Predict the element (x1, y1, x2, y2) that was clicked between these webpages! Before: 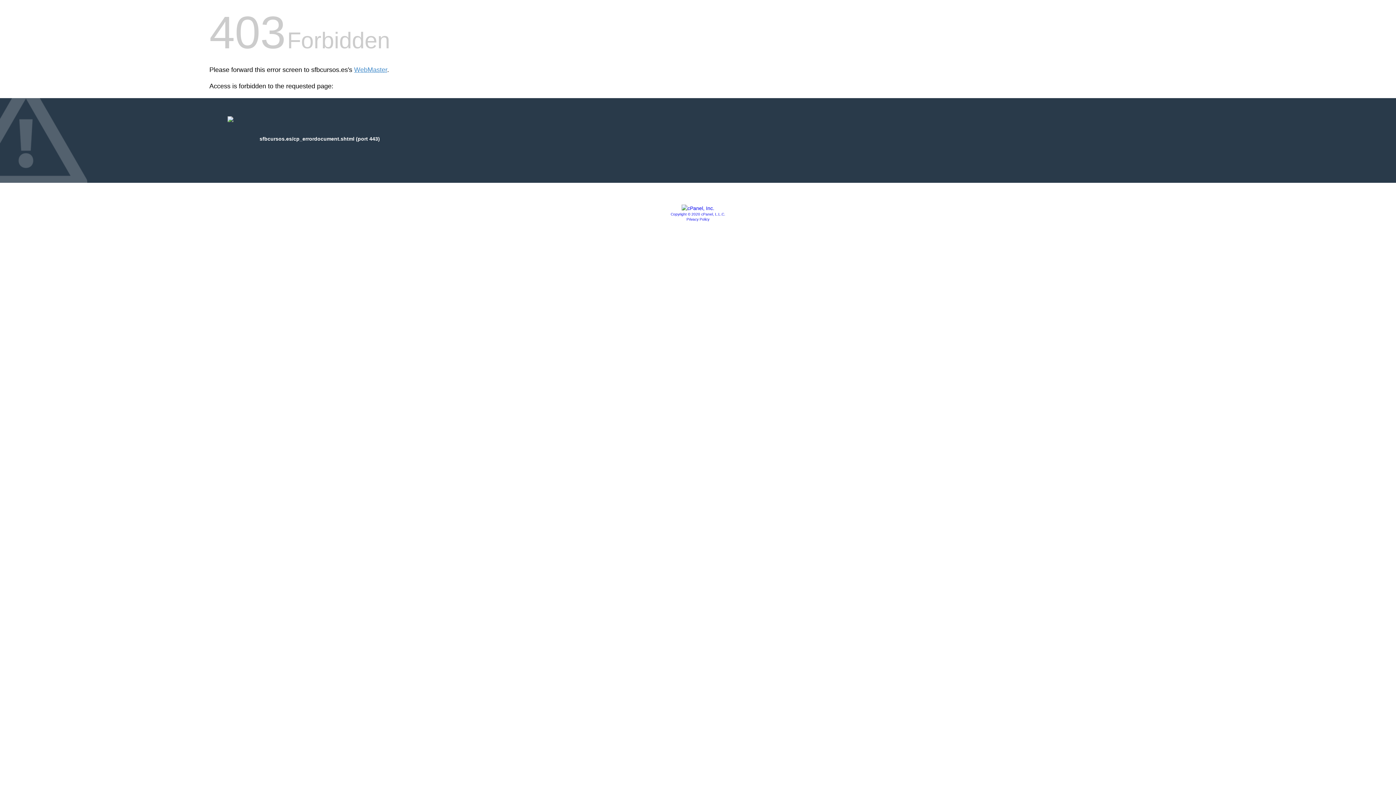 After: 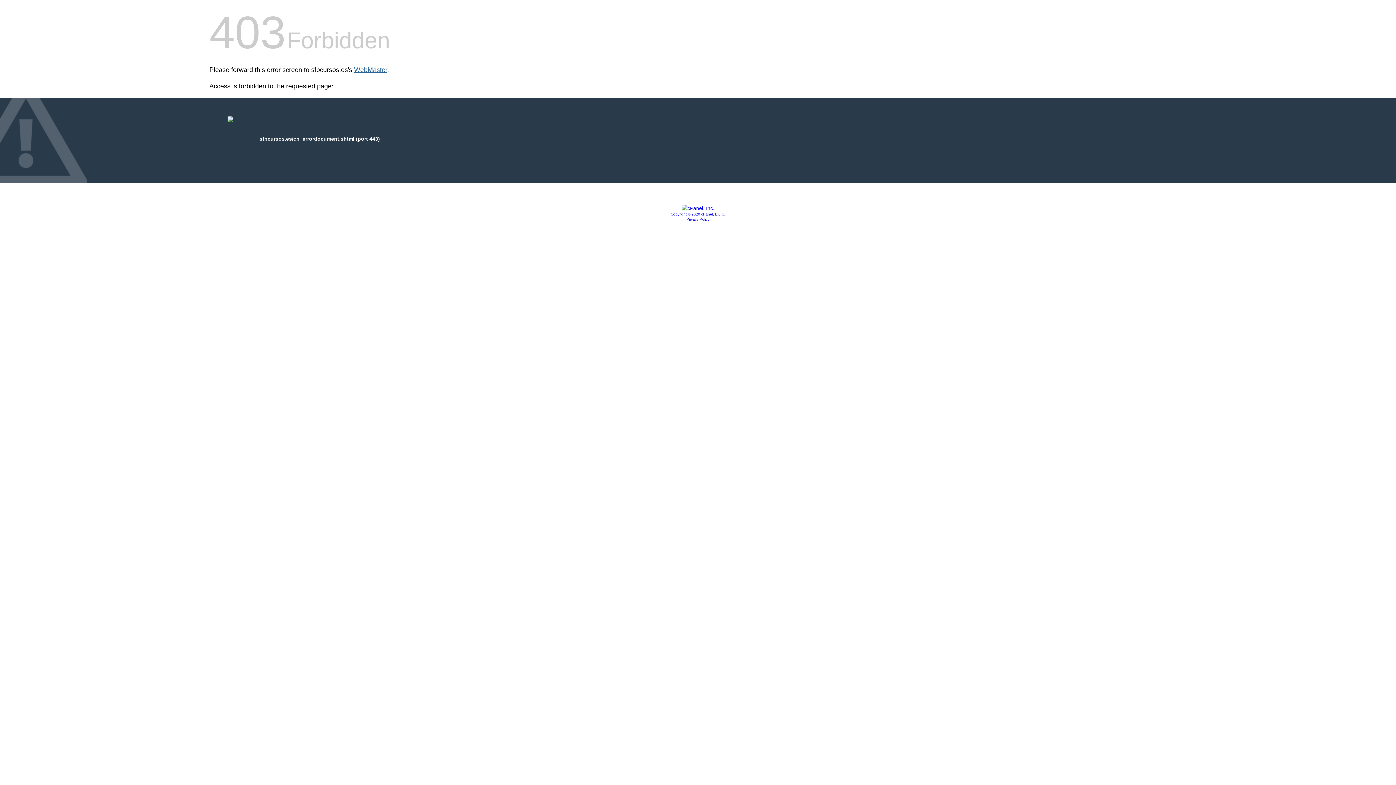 Action: label: WebMaster bbox: (354, 66, 387, 73)